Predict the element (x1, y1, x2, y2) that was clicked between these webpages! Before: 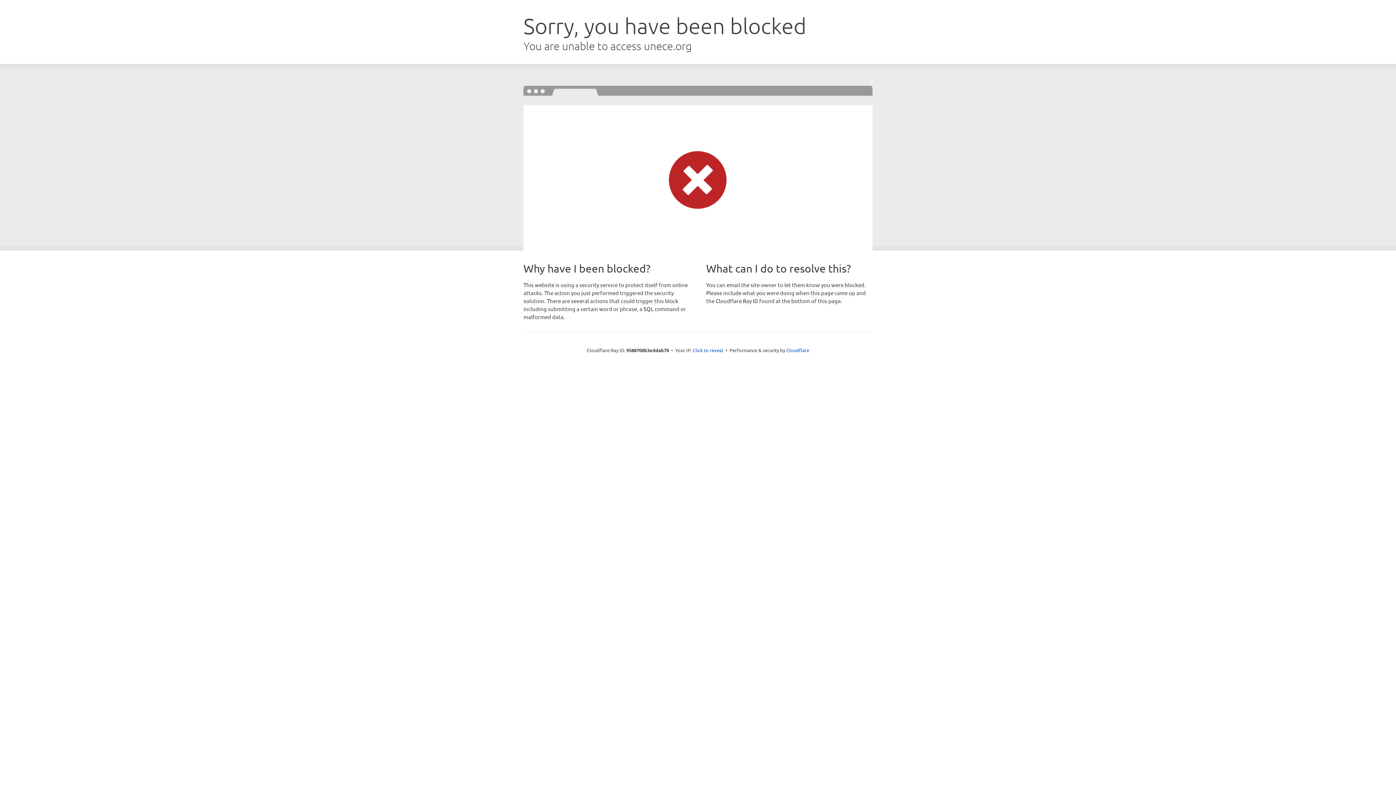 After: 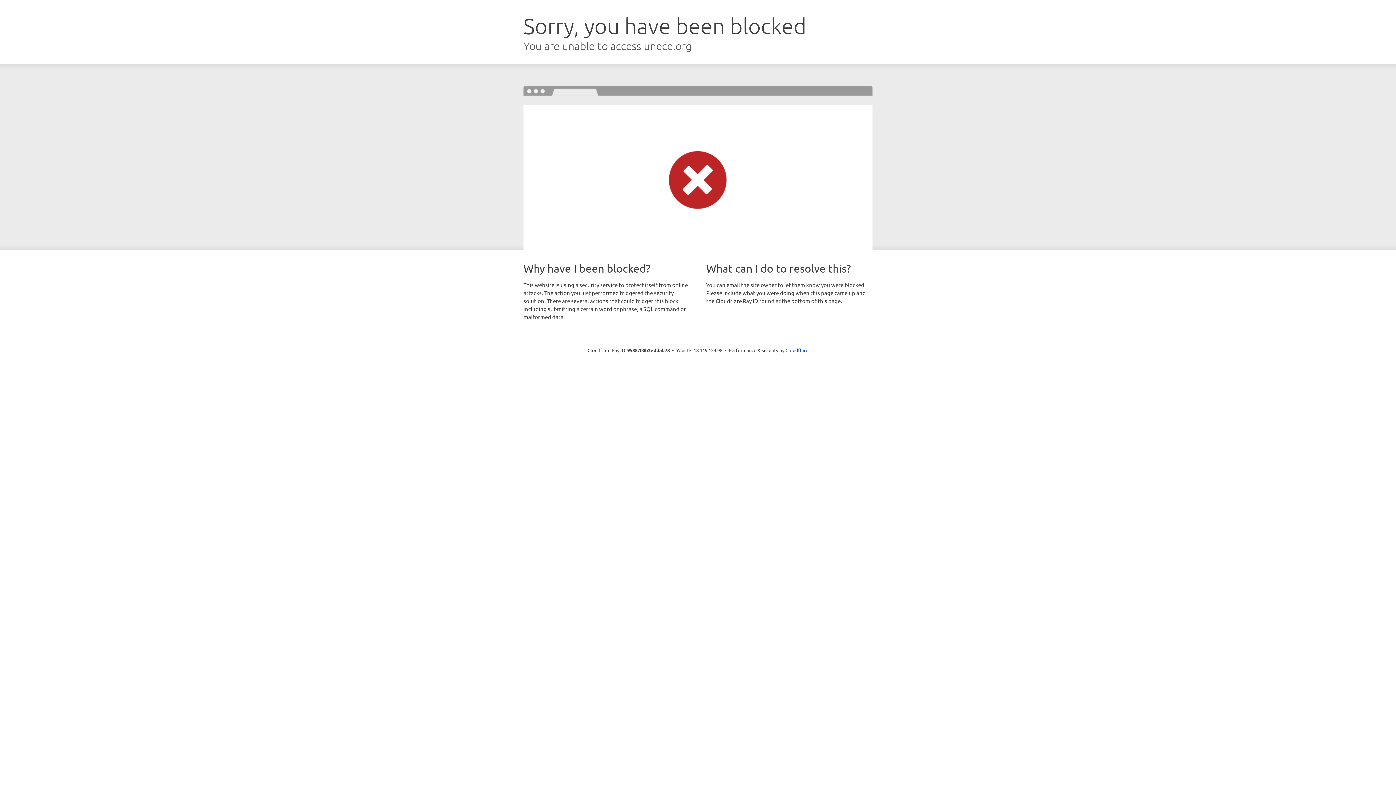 Action: label: Click to reveal bbox: (692, 346, 723, 353)